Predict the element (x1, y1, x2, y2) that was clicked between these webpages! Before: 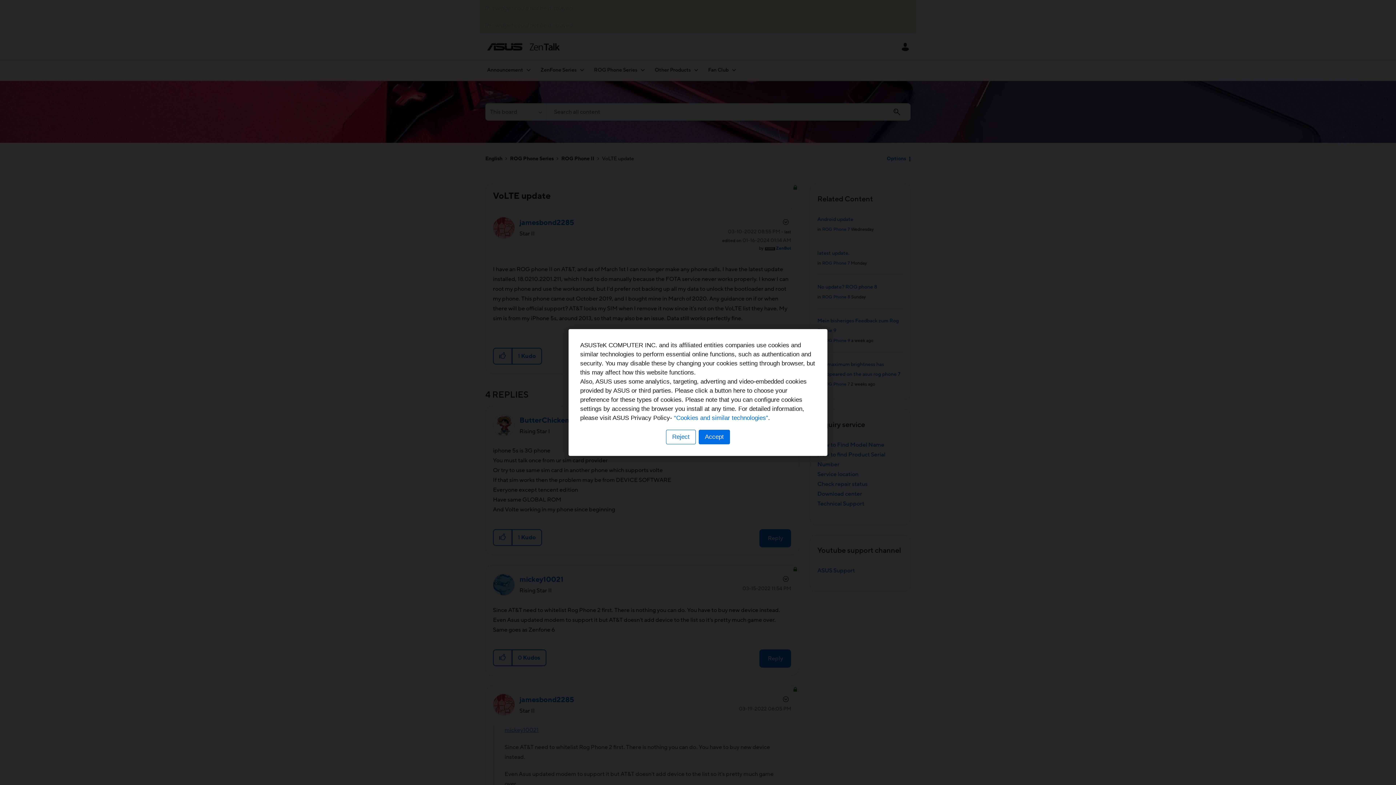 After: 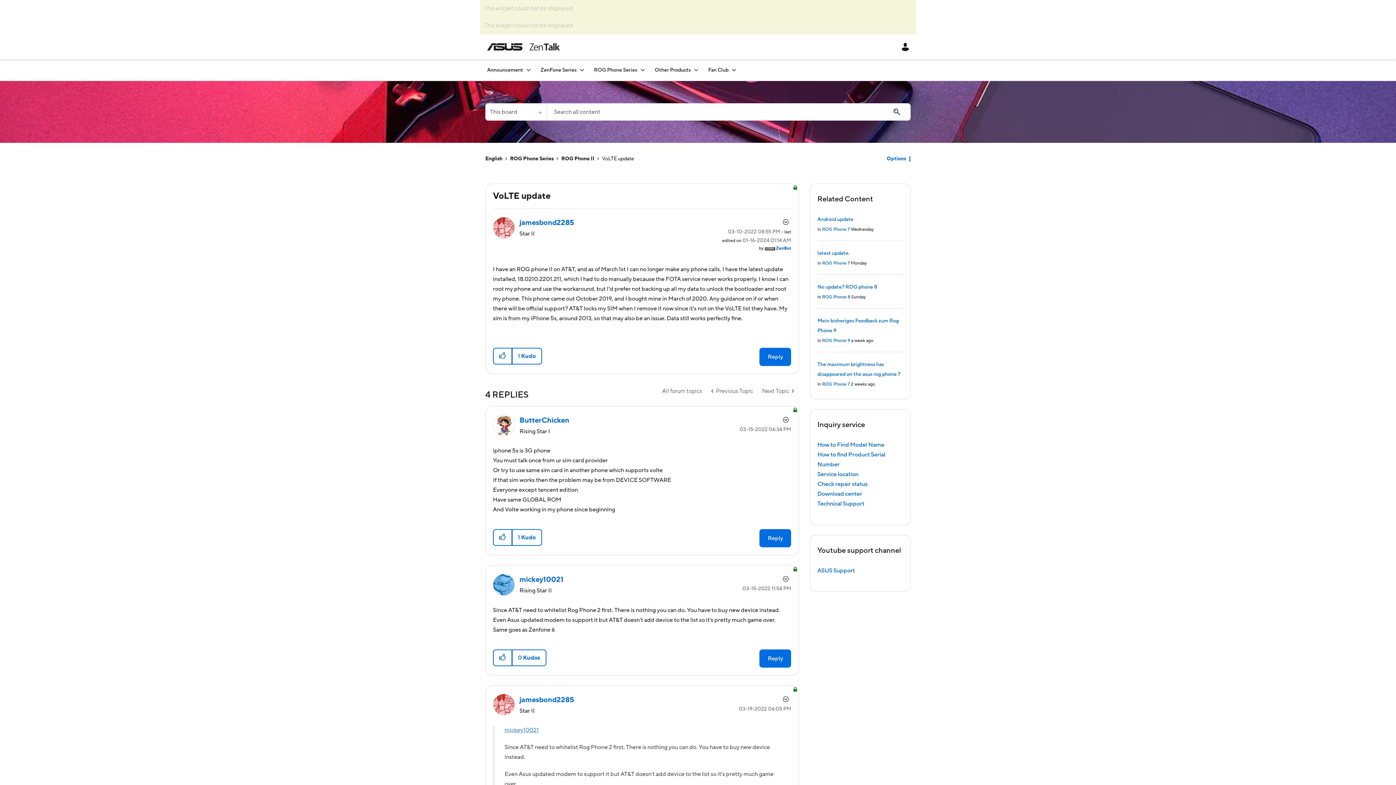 Action: label: Accept bbox: (698, 430, 730, 444)